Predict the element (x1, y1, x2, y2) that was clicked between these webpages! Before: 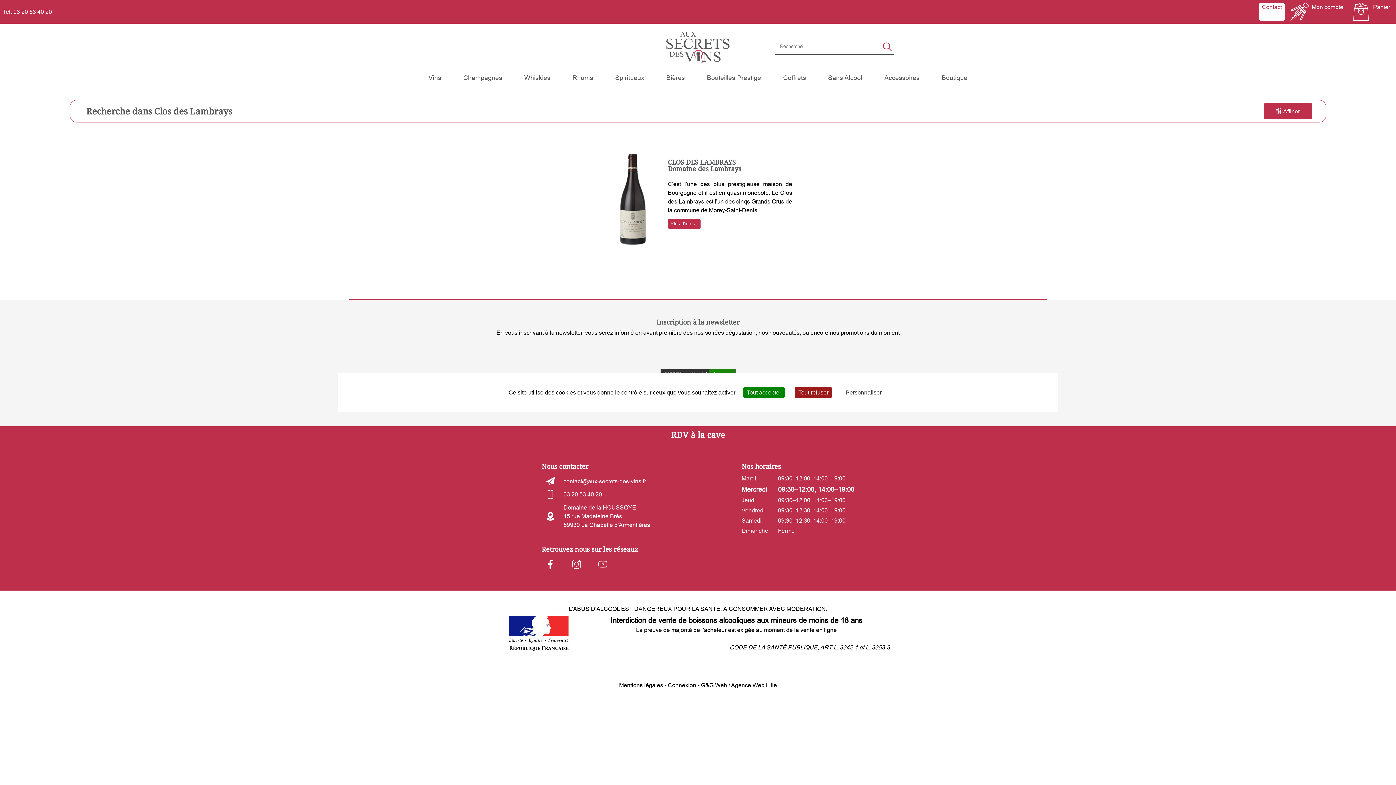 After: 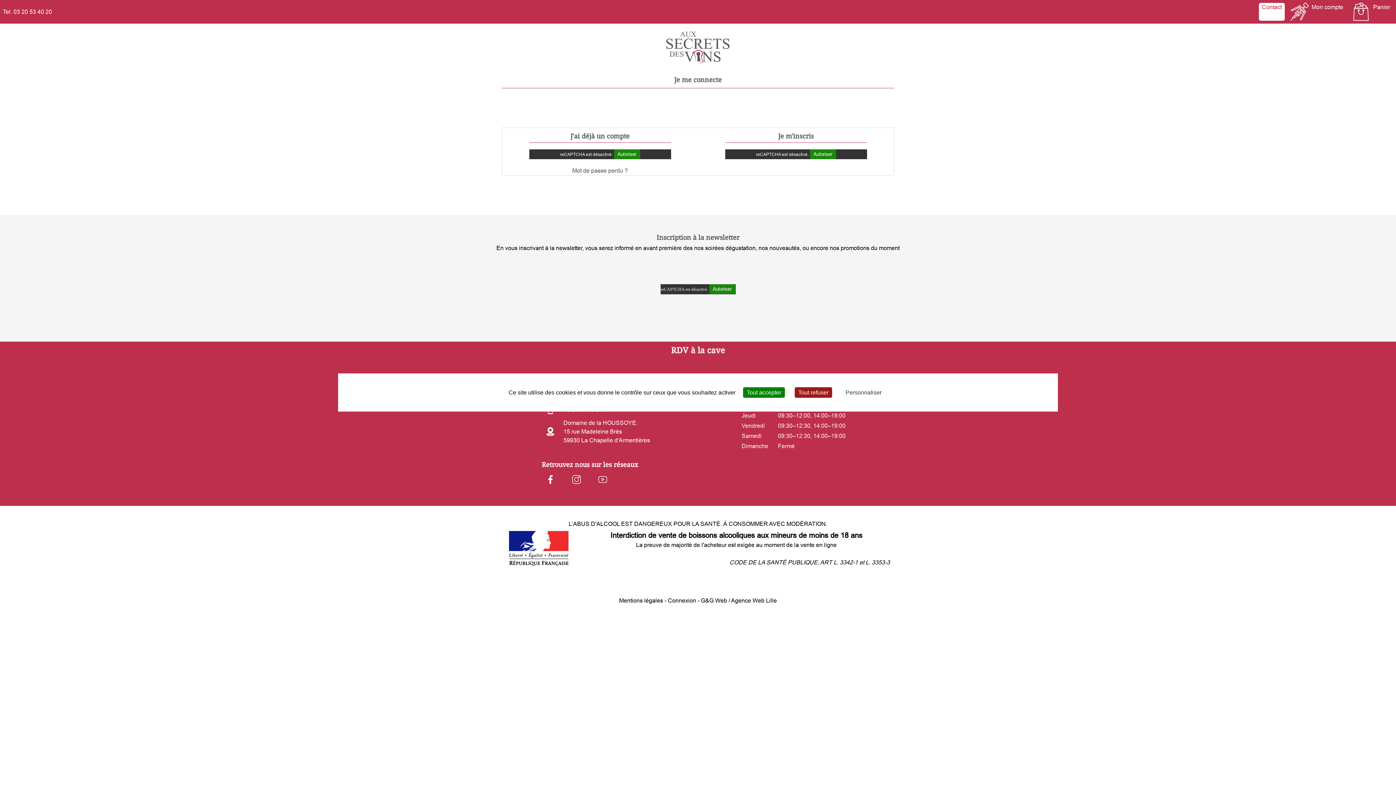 Action: label: Mon compte bbox: (1290, 2, 1346, 20)